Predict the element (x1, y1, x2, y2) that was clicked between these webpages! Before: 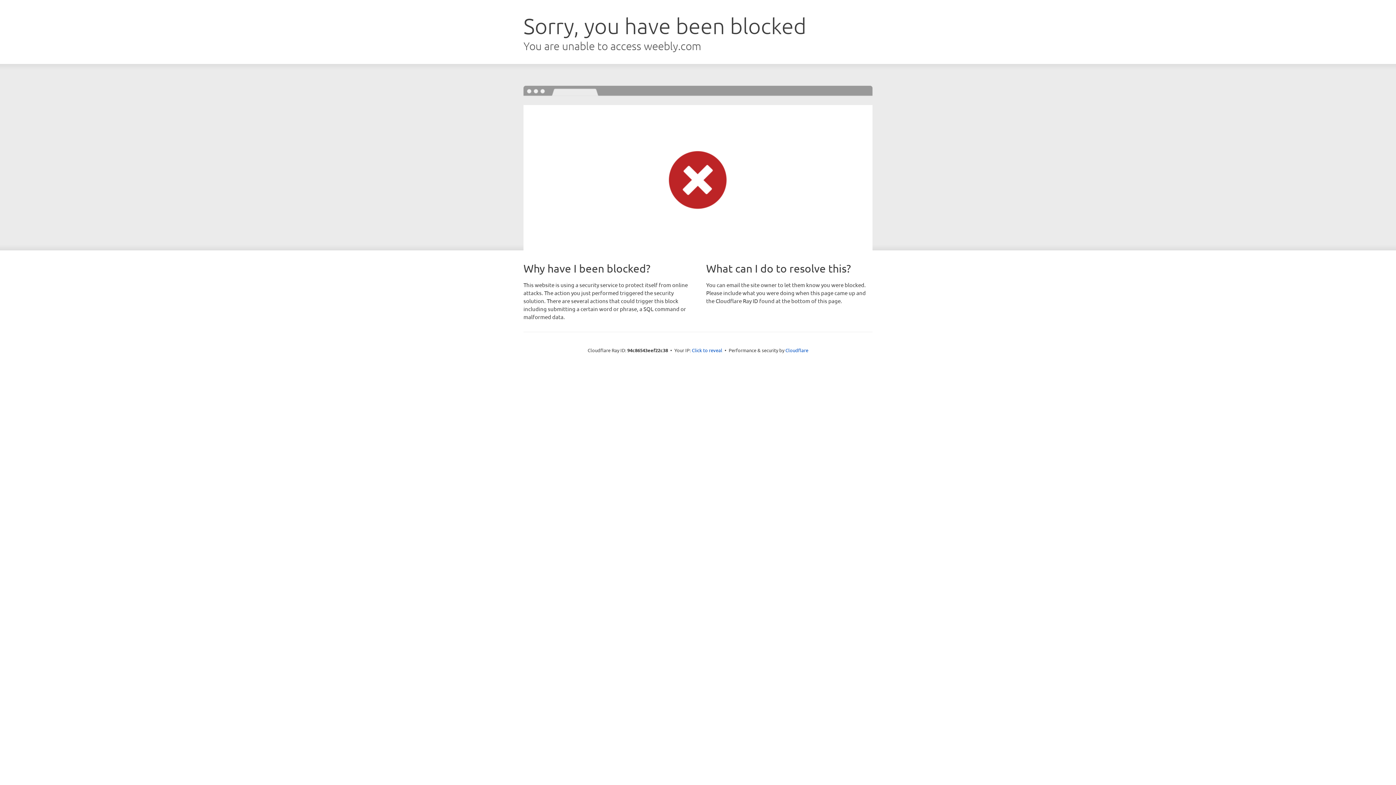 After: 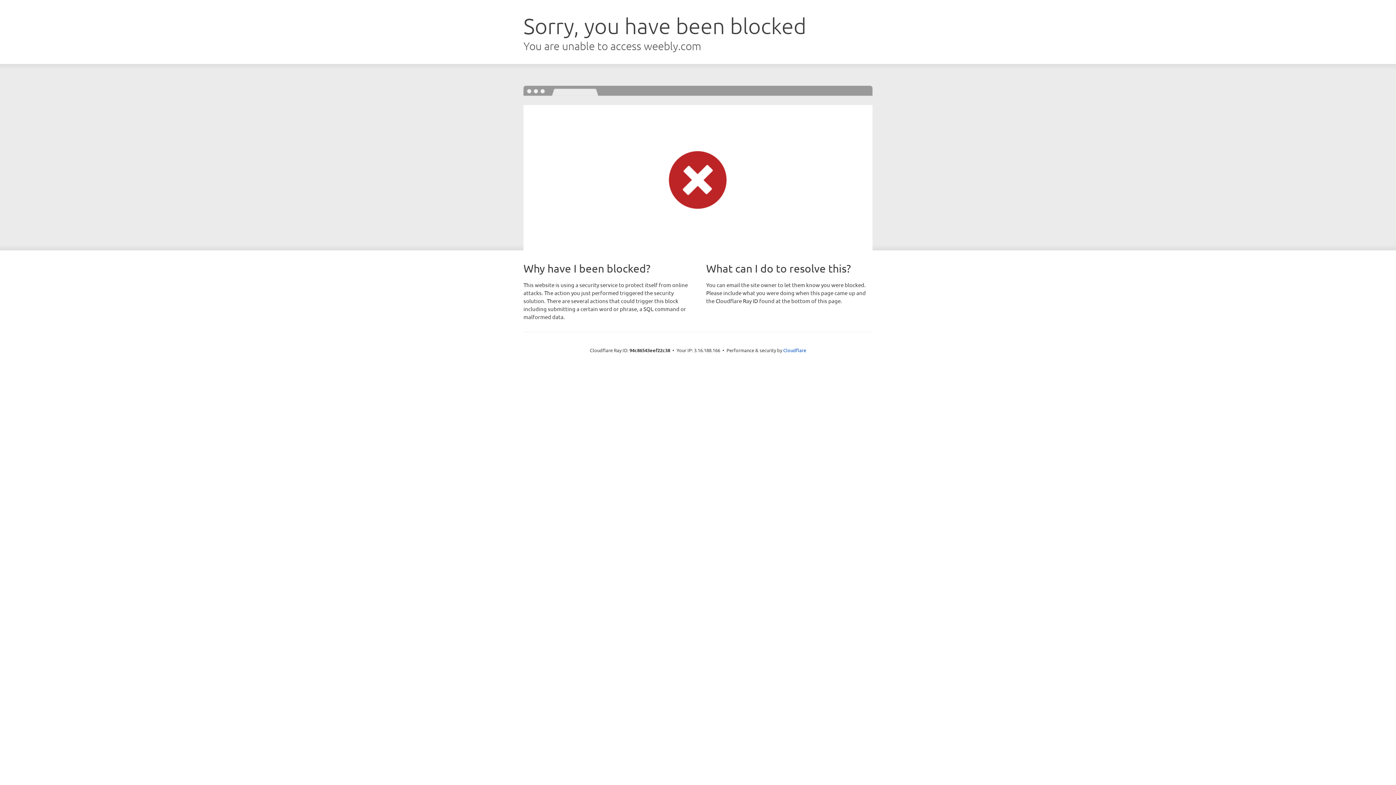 Action: bbox: (692, 346, 722, 353) label: Click to reveal